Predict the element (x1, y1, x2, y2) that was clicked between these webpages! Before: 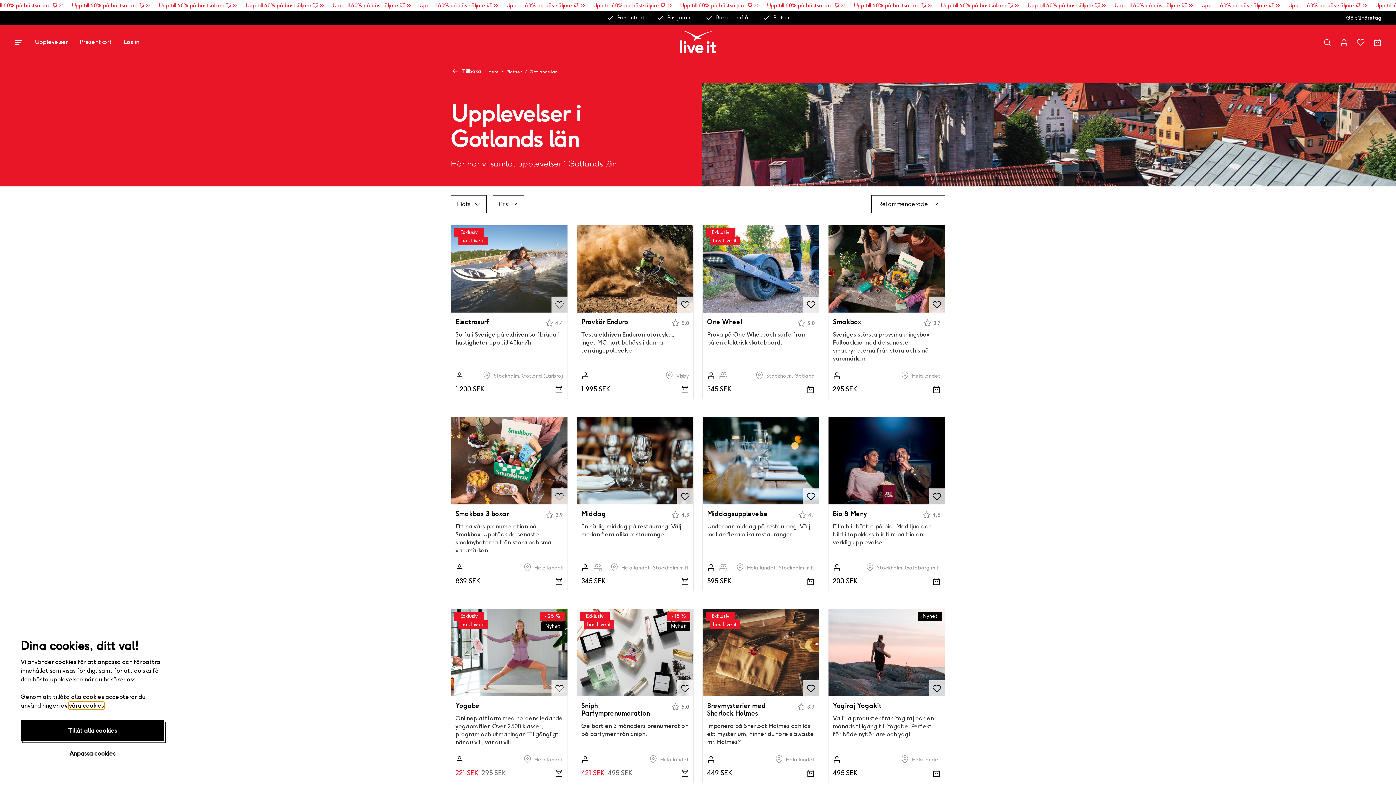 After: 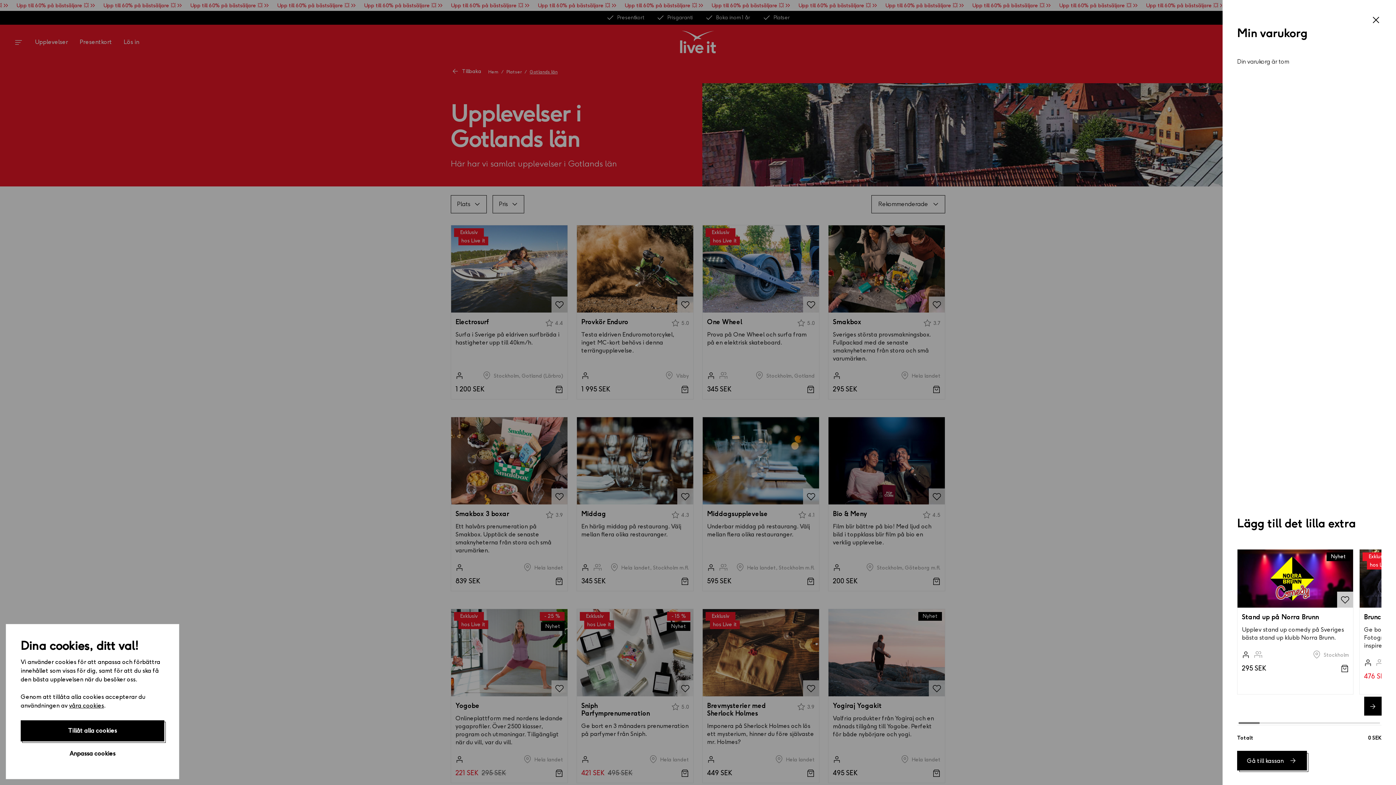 Action: bbox: (1369, 33, 1386, 50)